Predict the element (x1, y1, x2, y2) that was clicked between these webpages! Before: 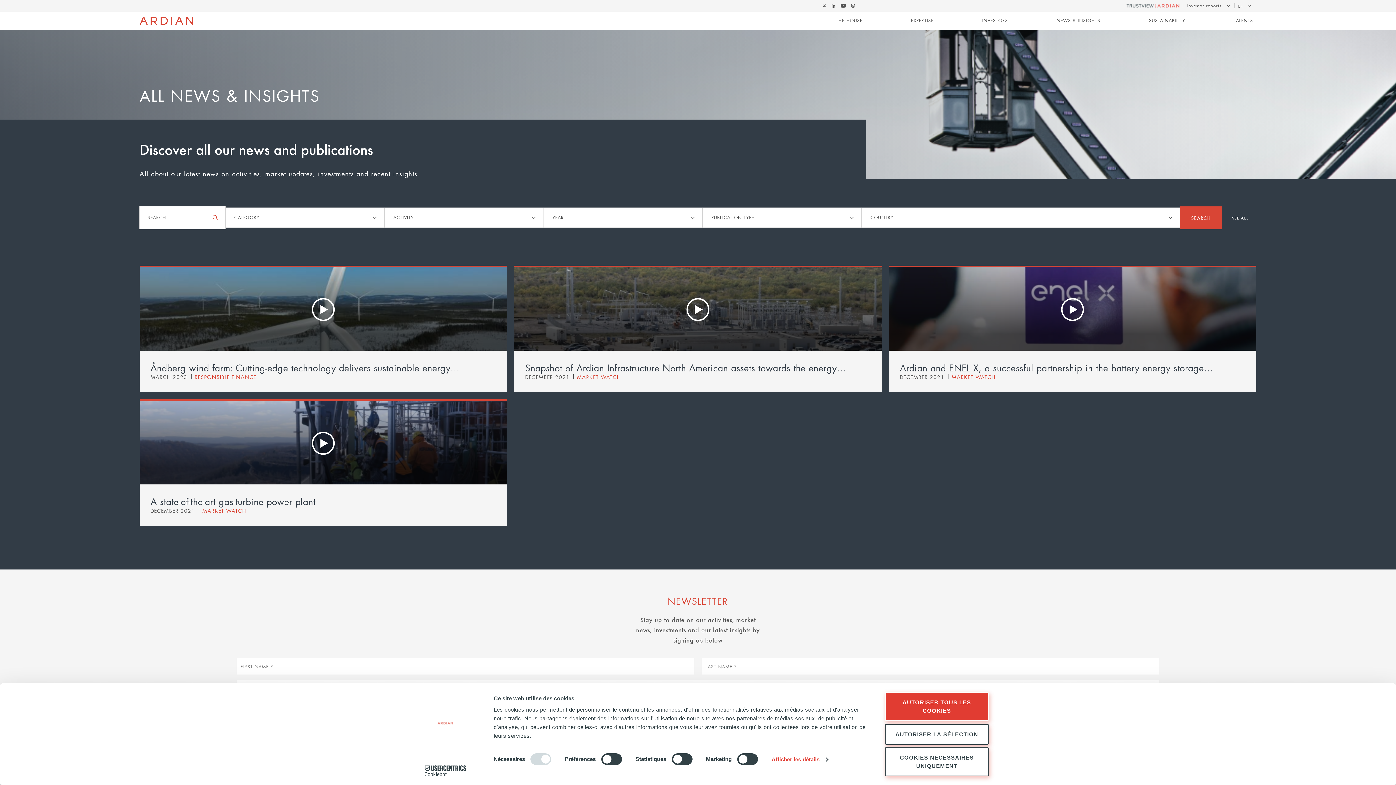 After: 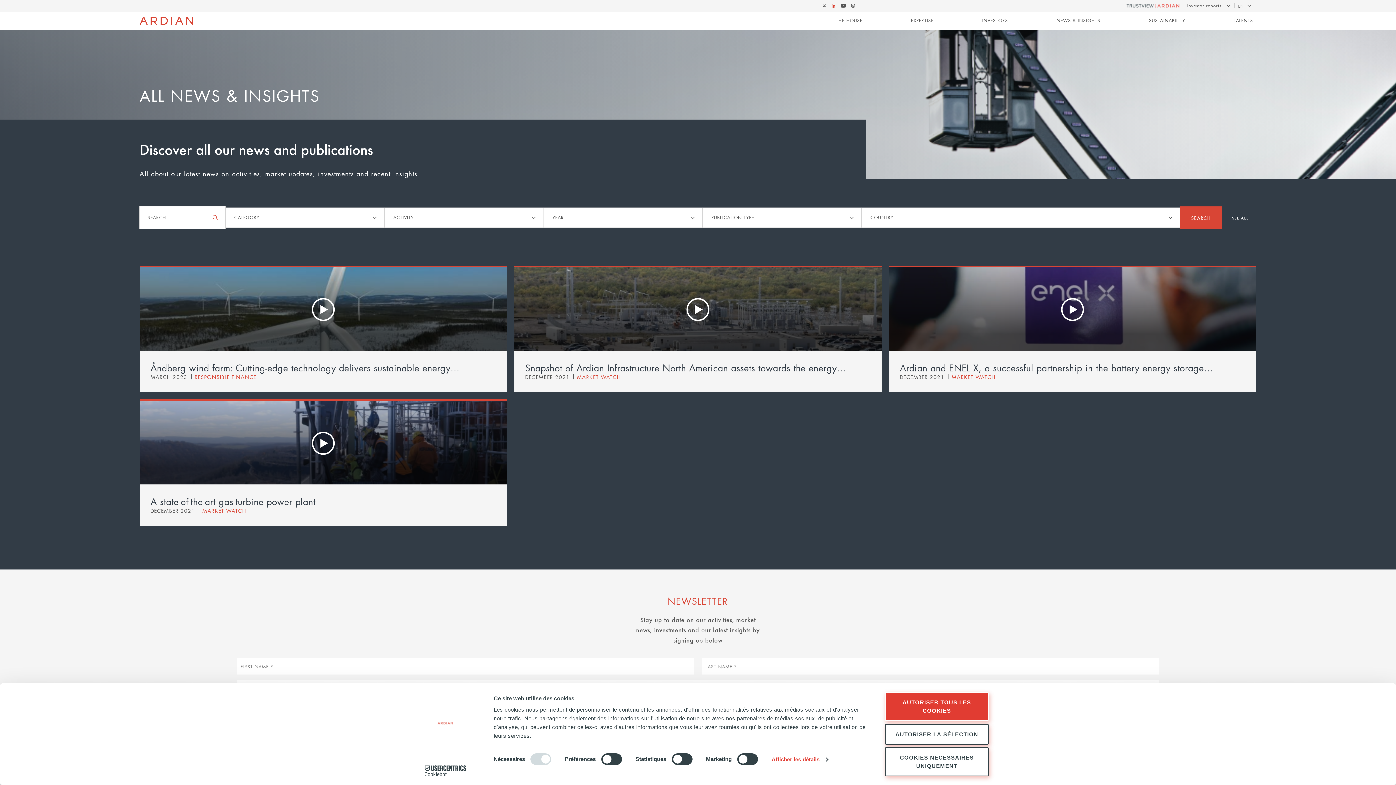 Action: bbox: (829, 0, 838, 11) label: Follow Ardian on LinkedIn